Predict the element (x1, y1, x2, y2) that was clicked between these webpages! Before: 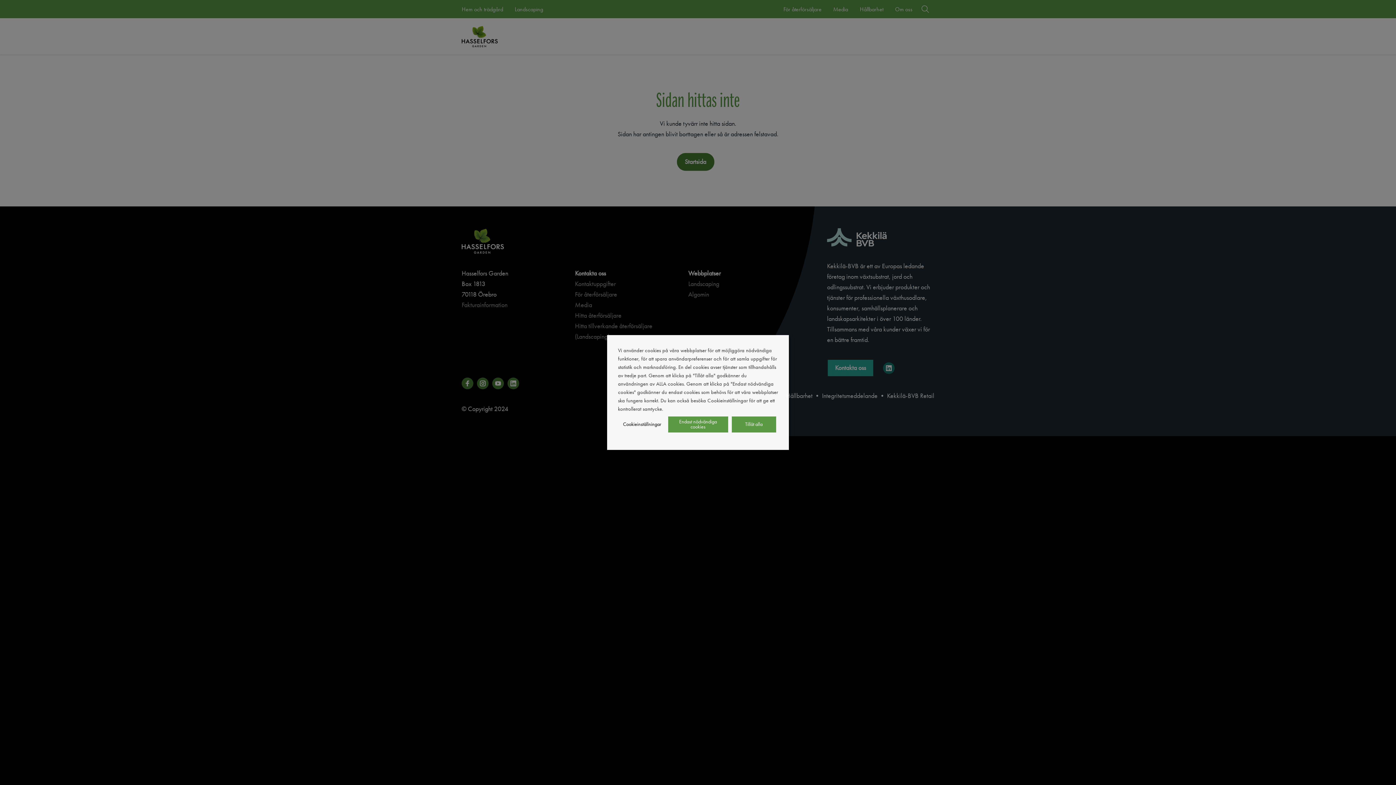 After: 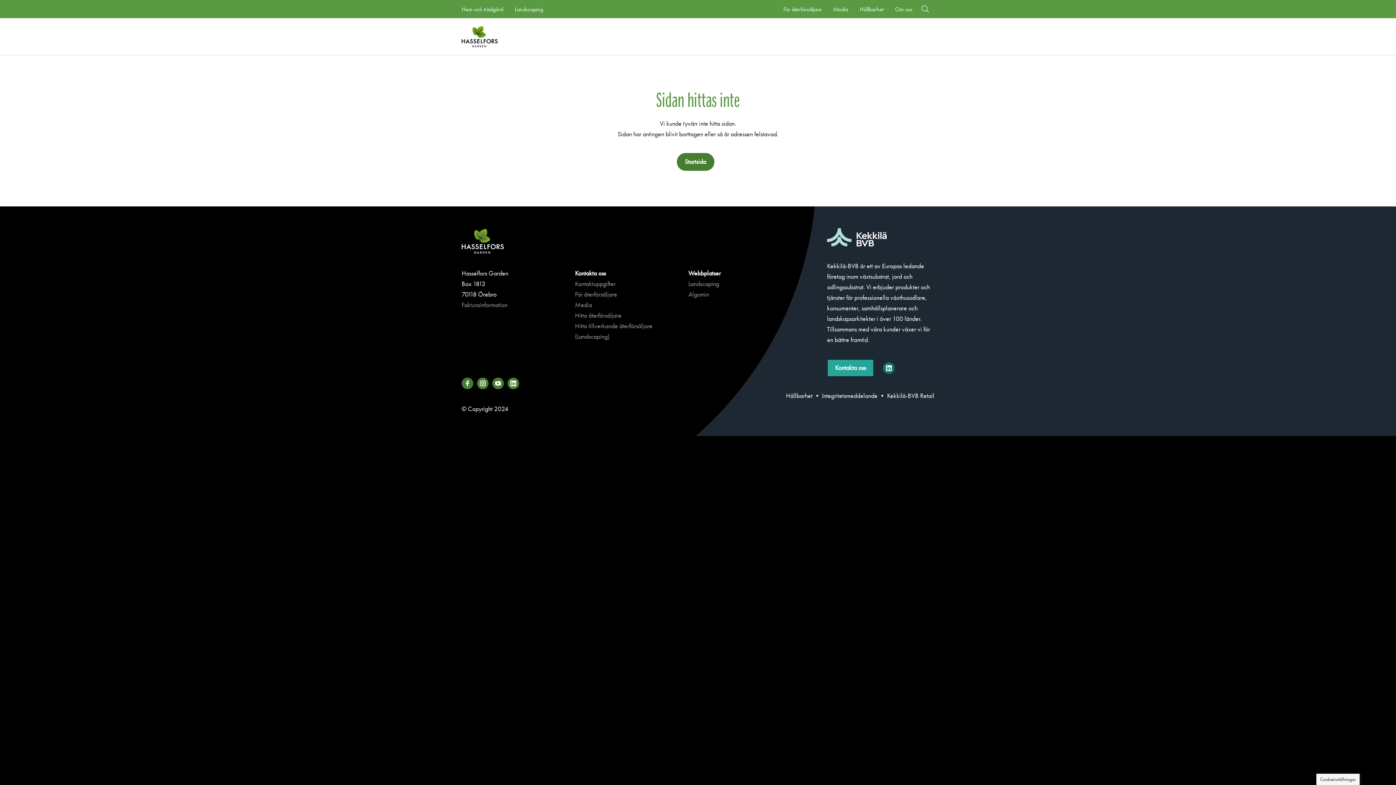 Action: bbox: (668, 416, 728, 432) label: Endast nödvändiga cookies